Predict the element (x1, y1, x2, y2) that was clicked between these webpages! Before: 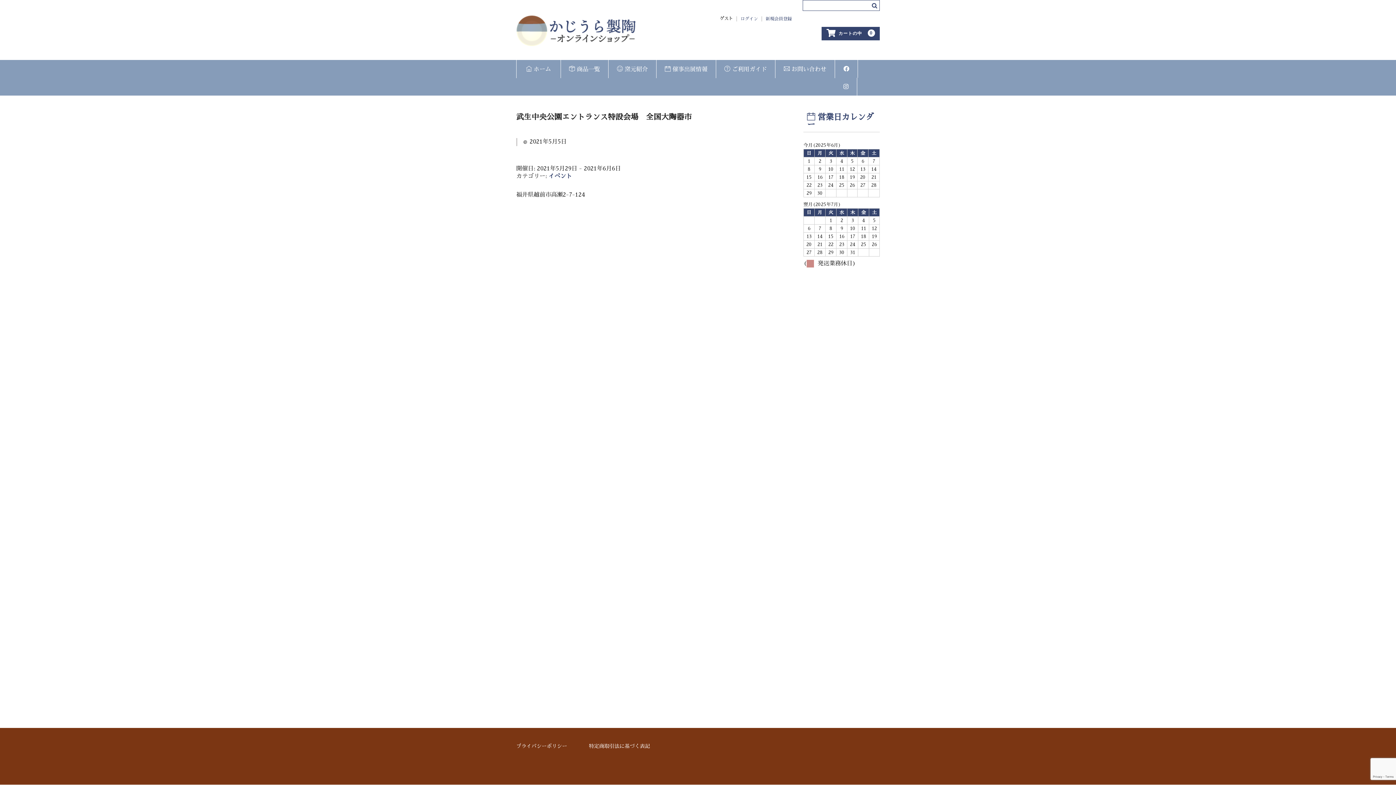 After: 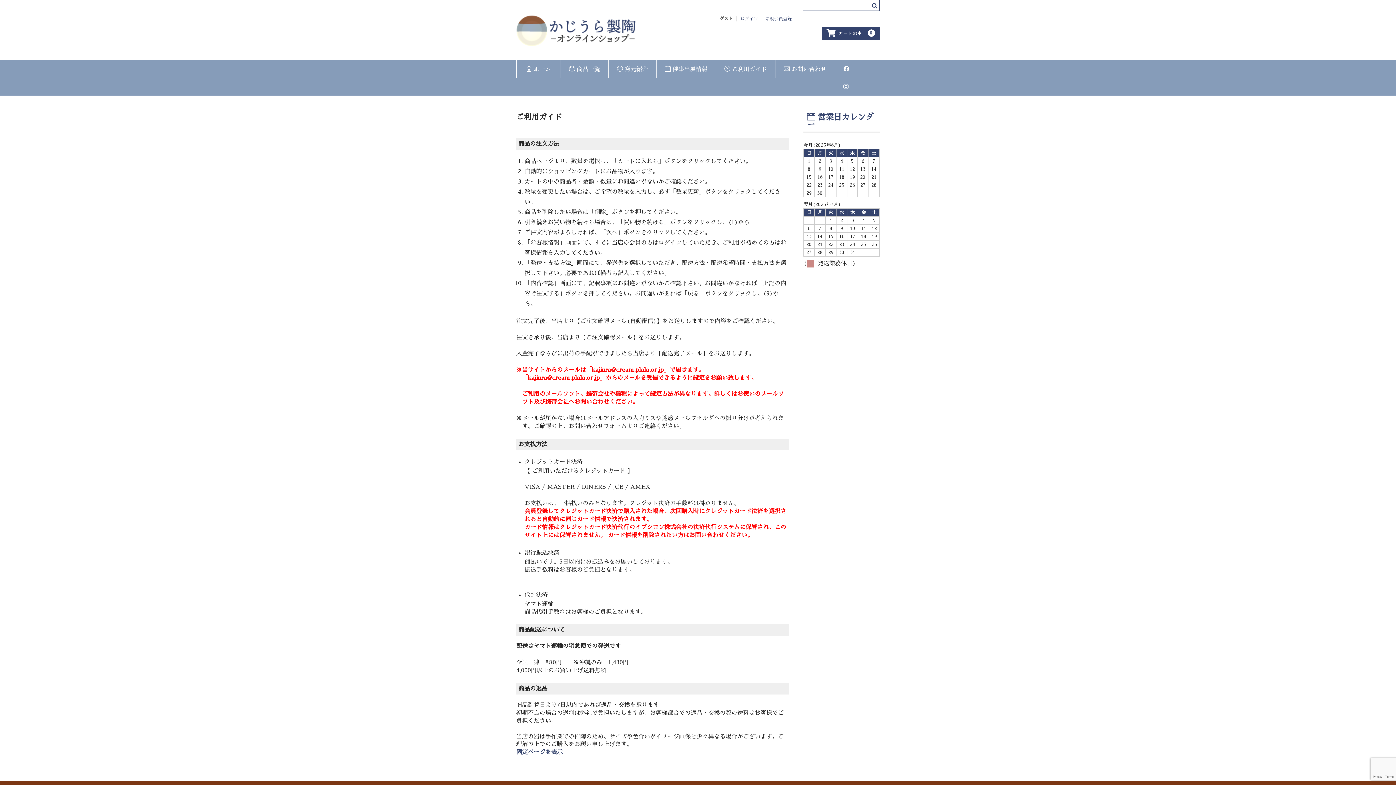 Action: bbox: (716, 59, 775, 78) label:  ご利用ガイド